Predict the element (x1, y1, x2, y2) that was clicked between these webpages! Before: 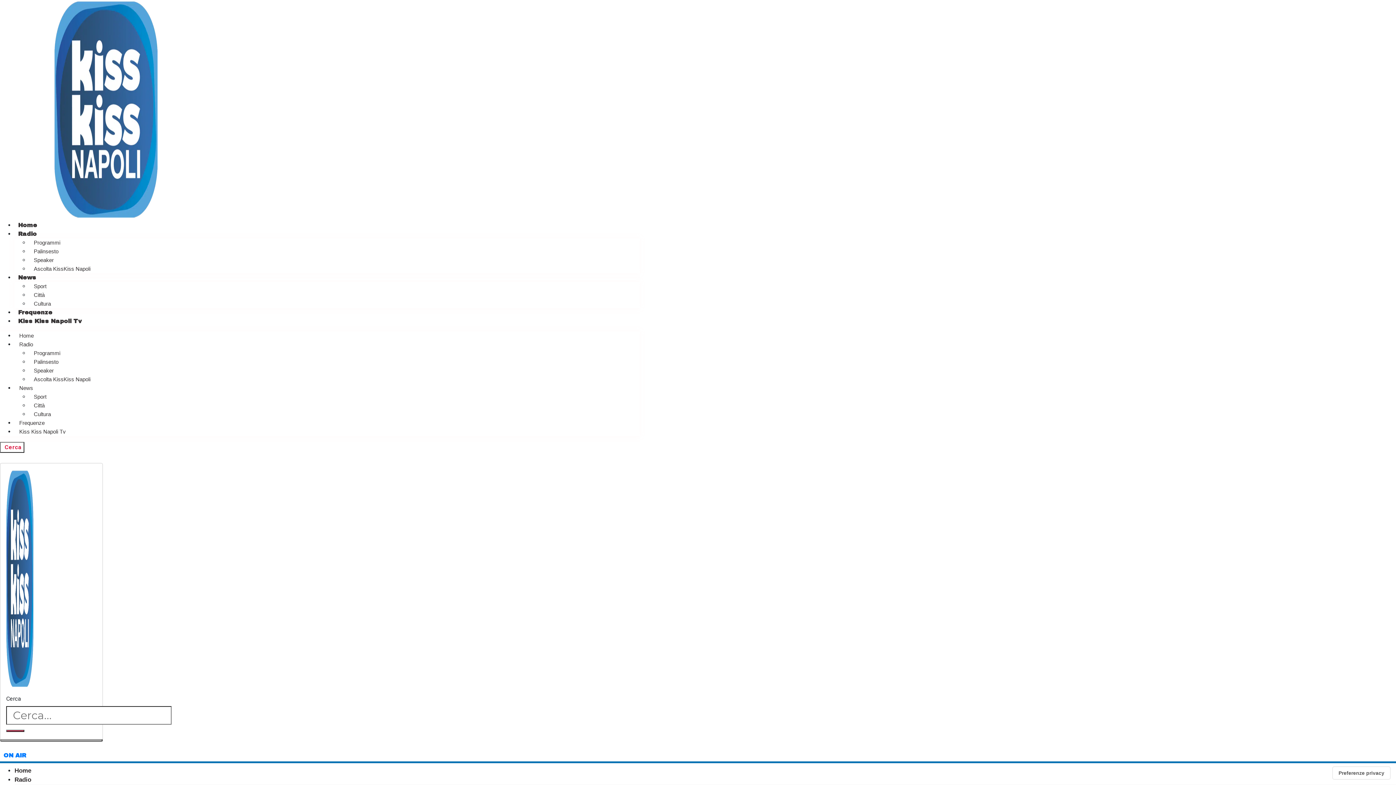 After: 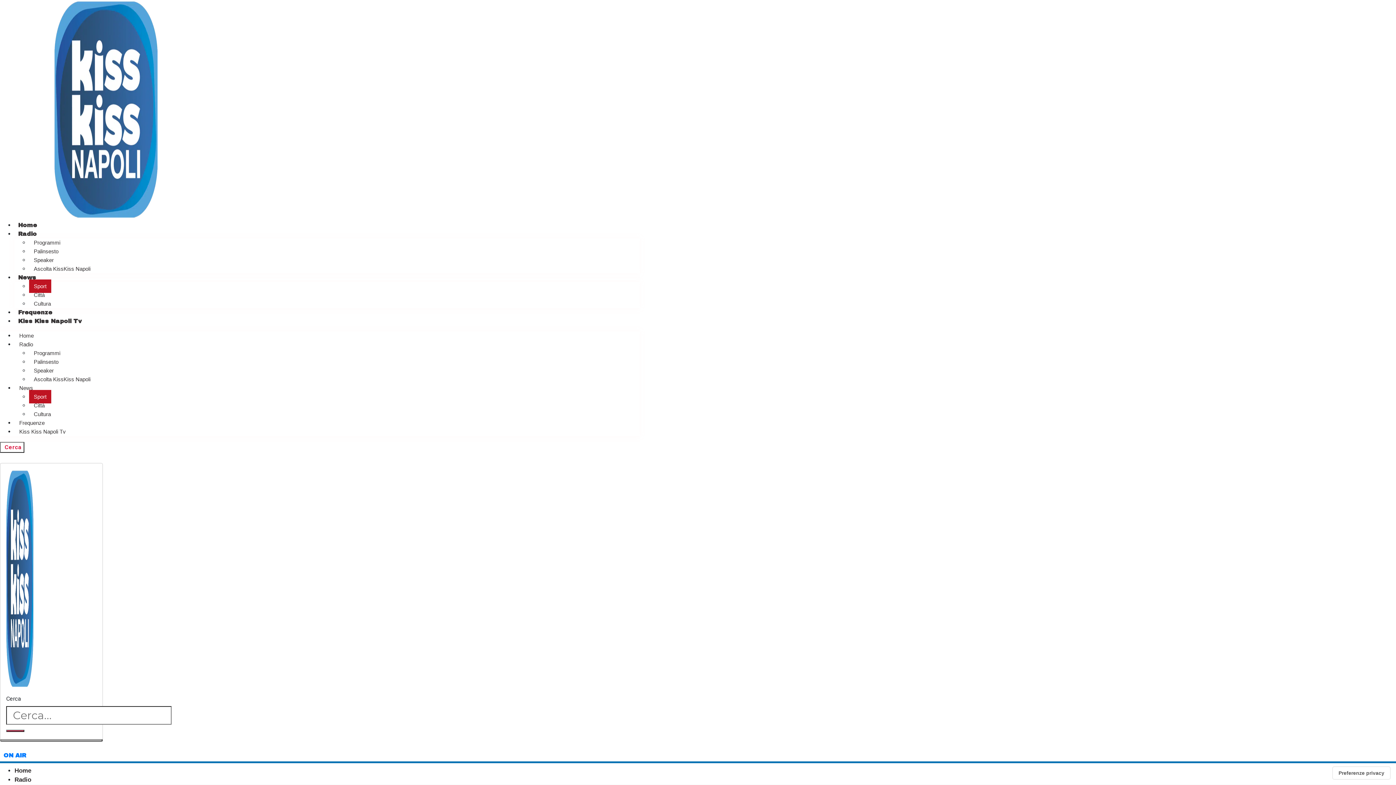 Action: label: Sport bbox: (29, 279, 51, 293)